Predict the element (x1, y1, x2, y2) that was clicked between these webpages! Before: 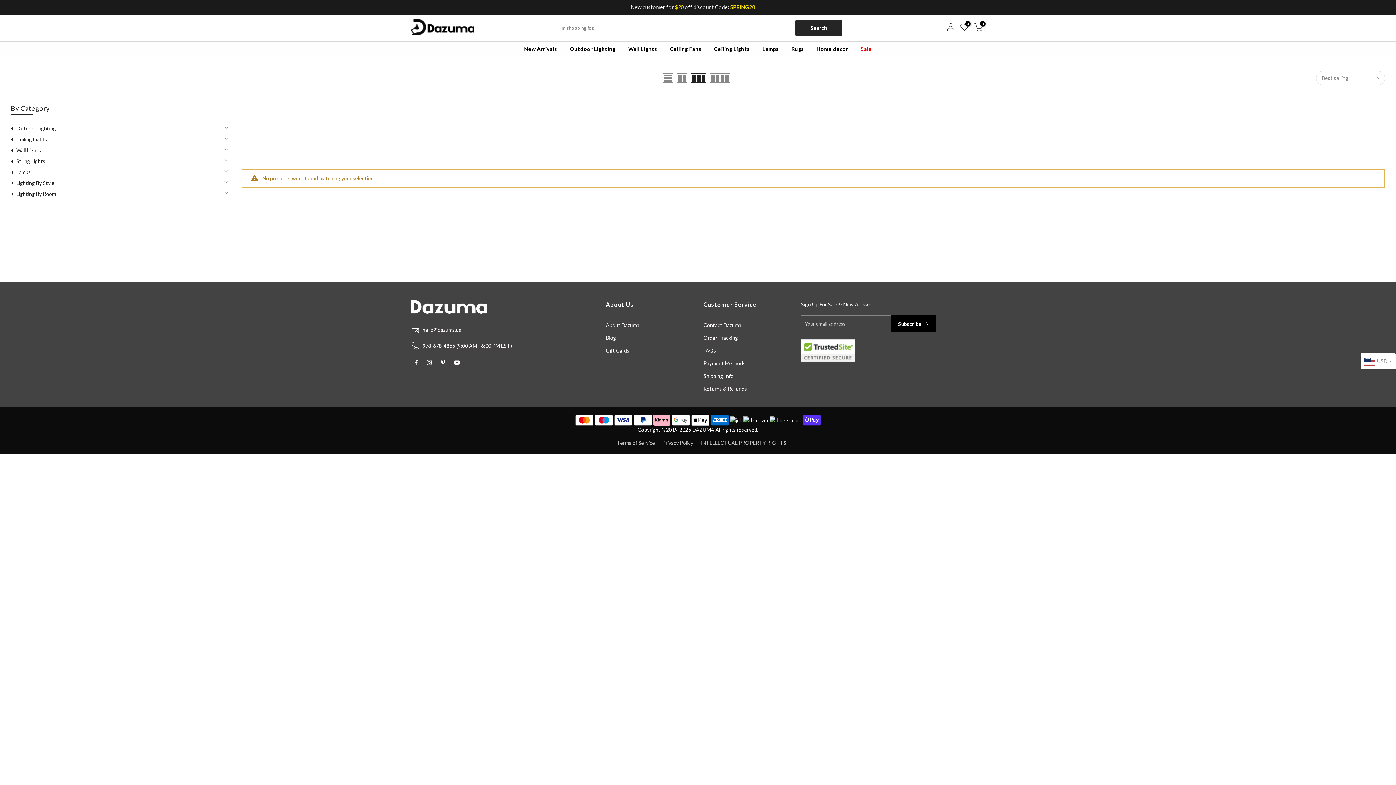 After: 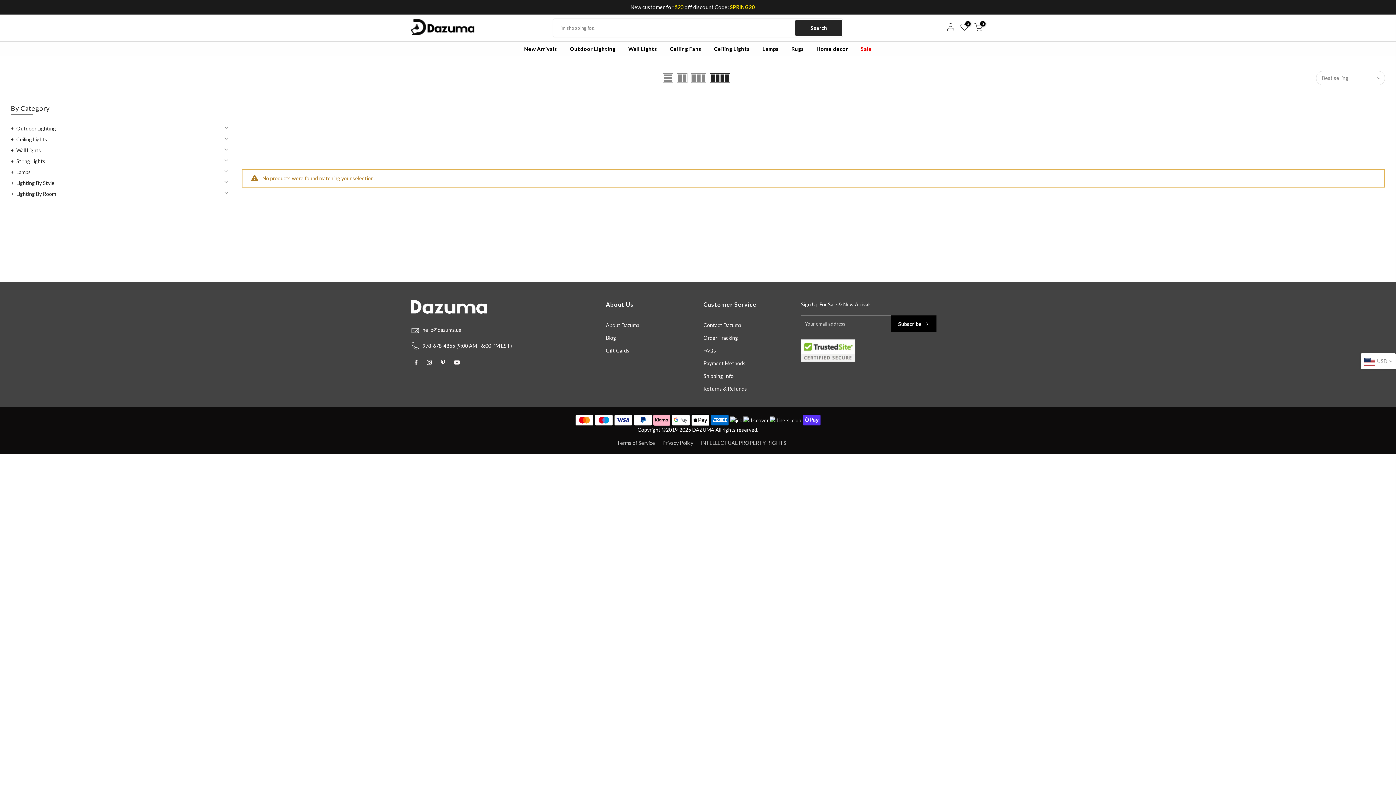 Action: bbox: (710, 73, 730, 82)